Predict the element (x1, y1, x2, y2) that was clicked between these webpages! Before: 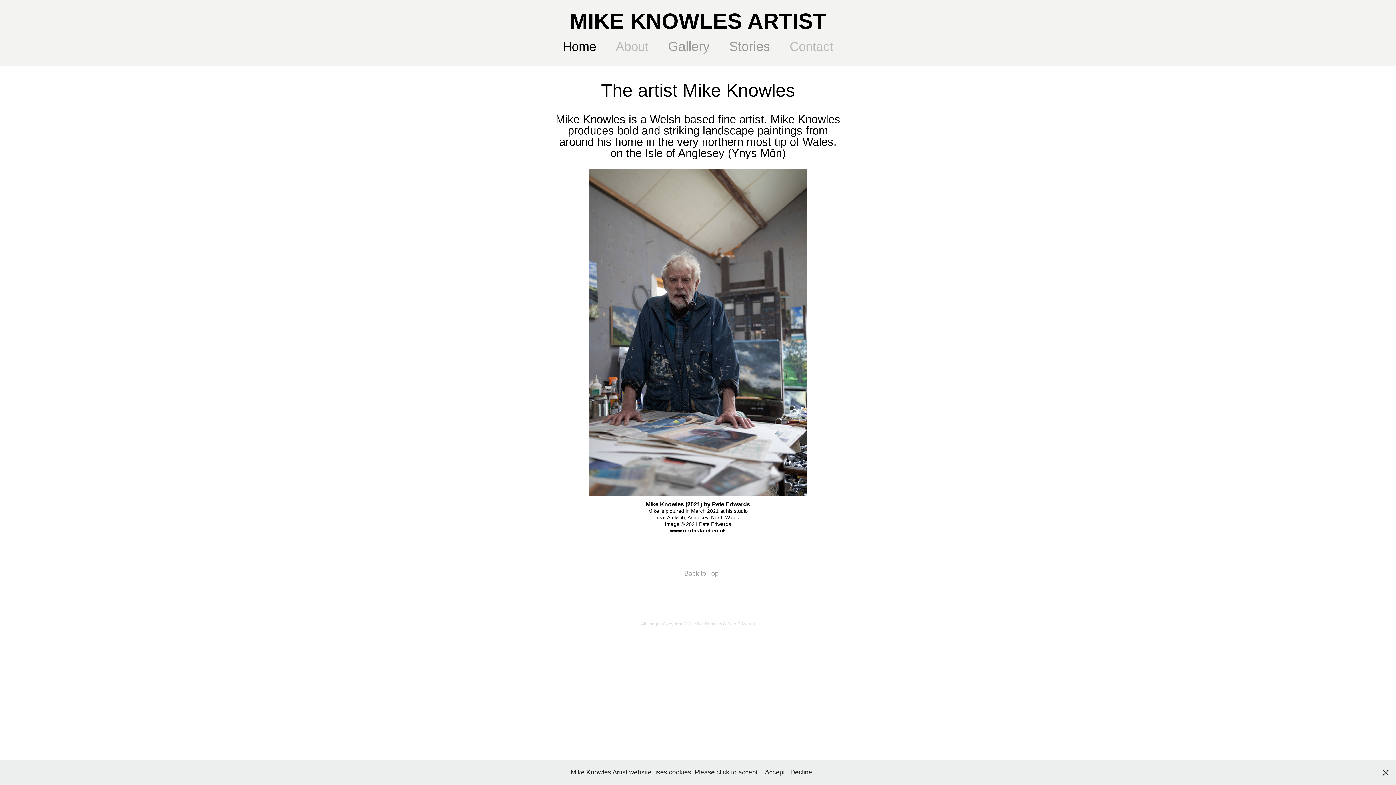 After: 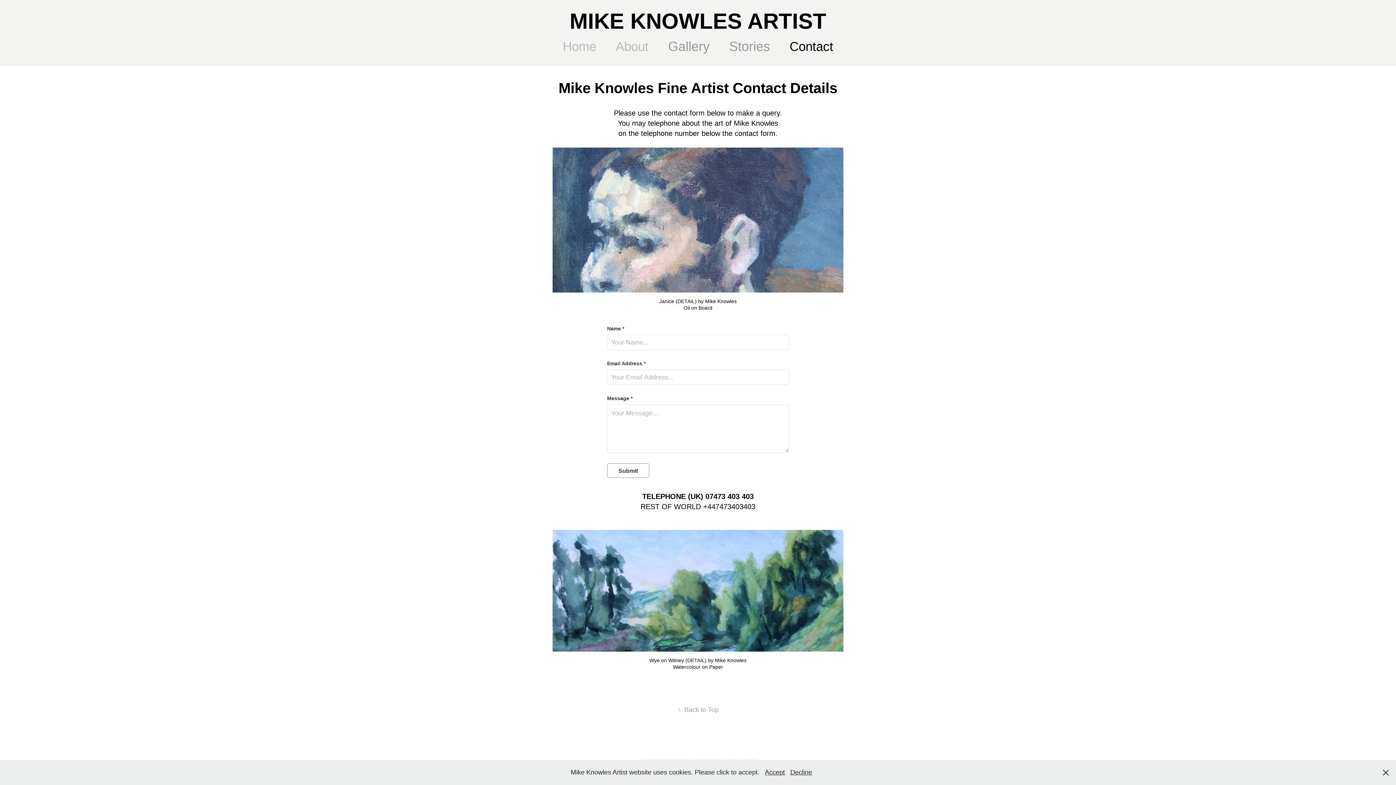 Action: bbox: (789, 39, 833, 53) label: Contact